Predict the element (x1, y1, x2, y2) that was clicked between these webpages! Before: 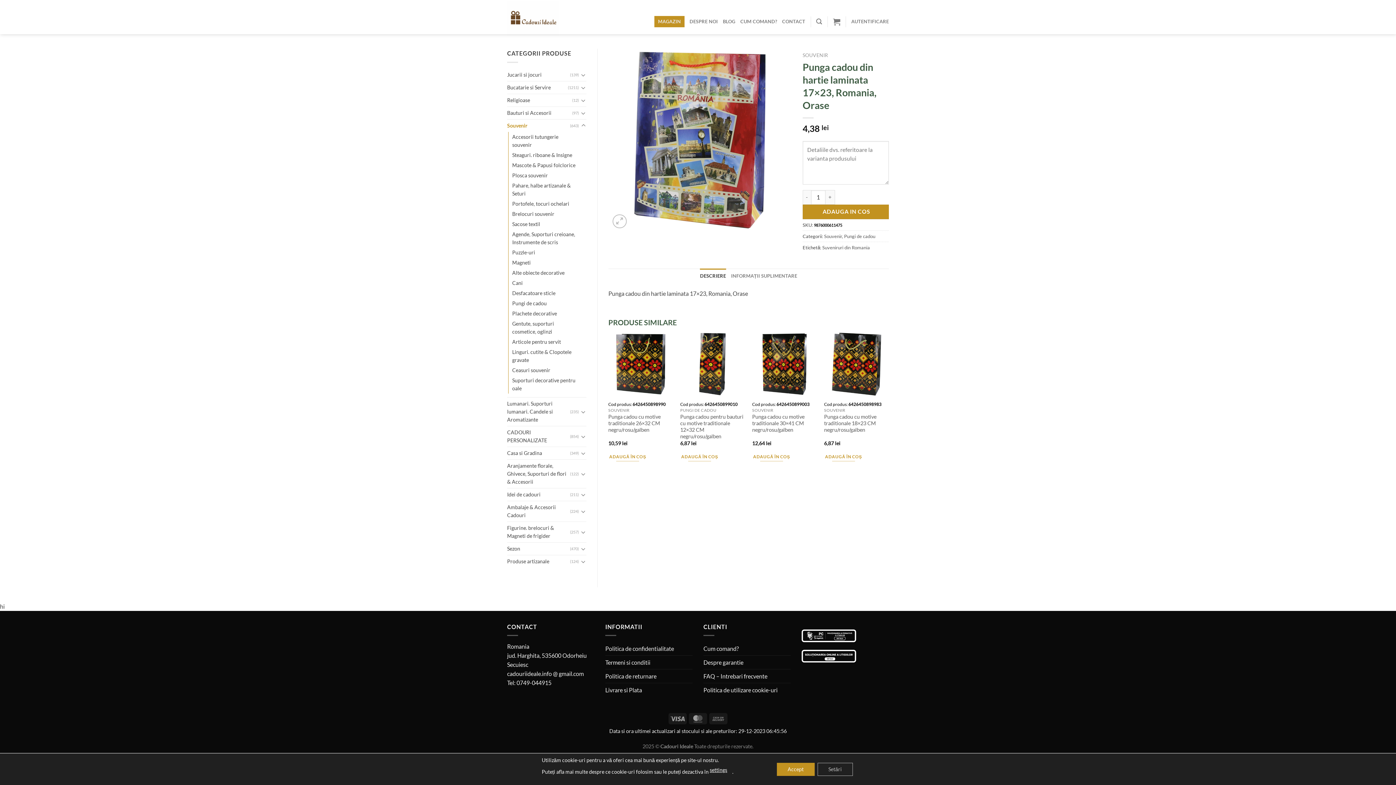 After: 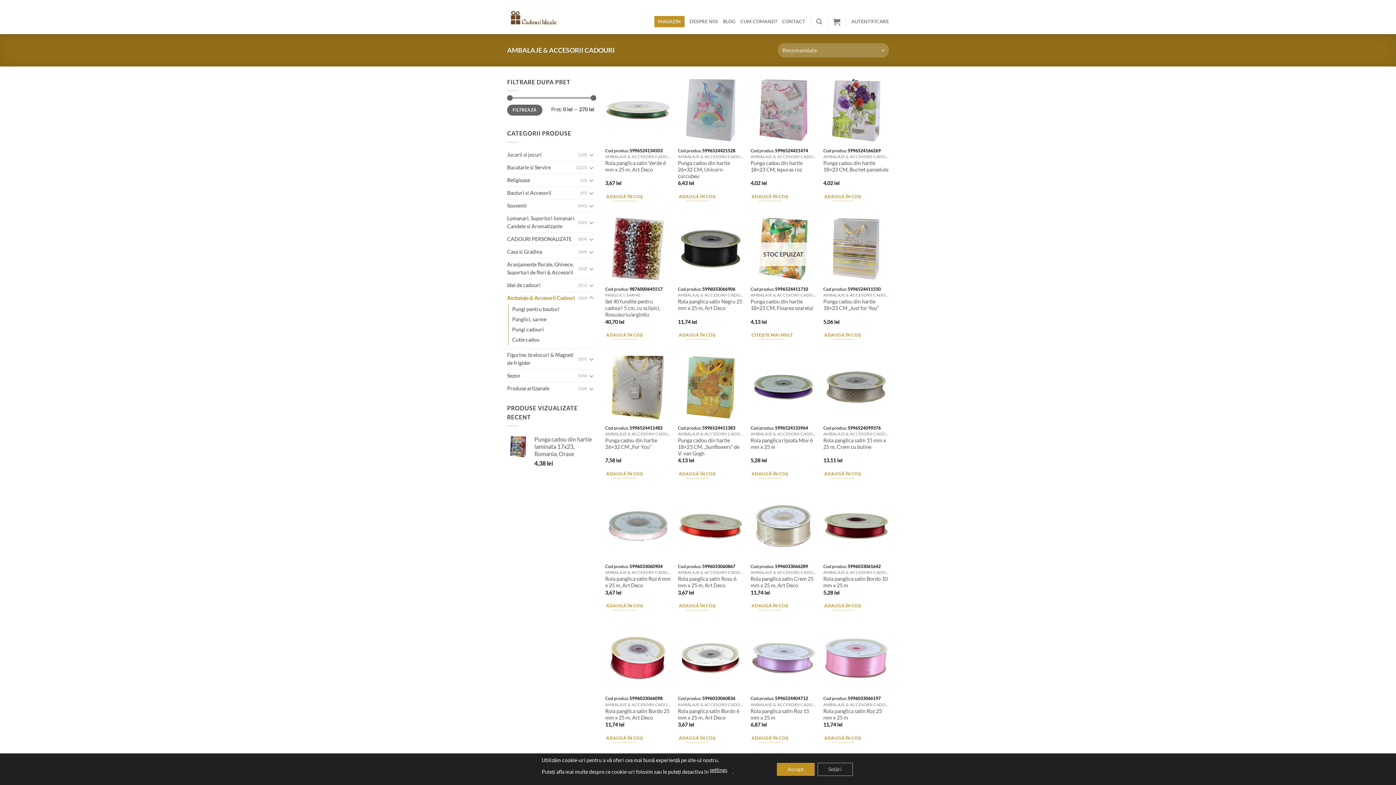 Action: bbox: (507, 501, 570, 521) label: Ambalaje & Accesorii Cadouri